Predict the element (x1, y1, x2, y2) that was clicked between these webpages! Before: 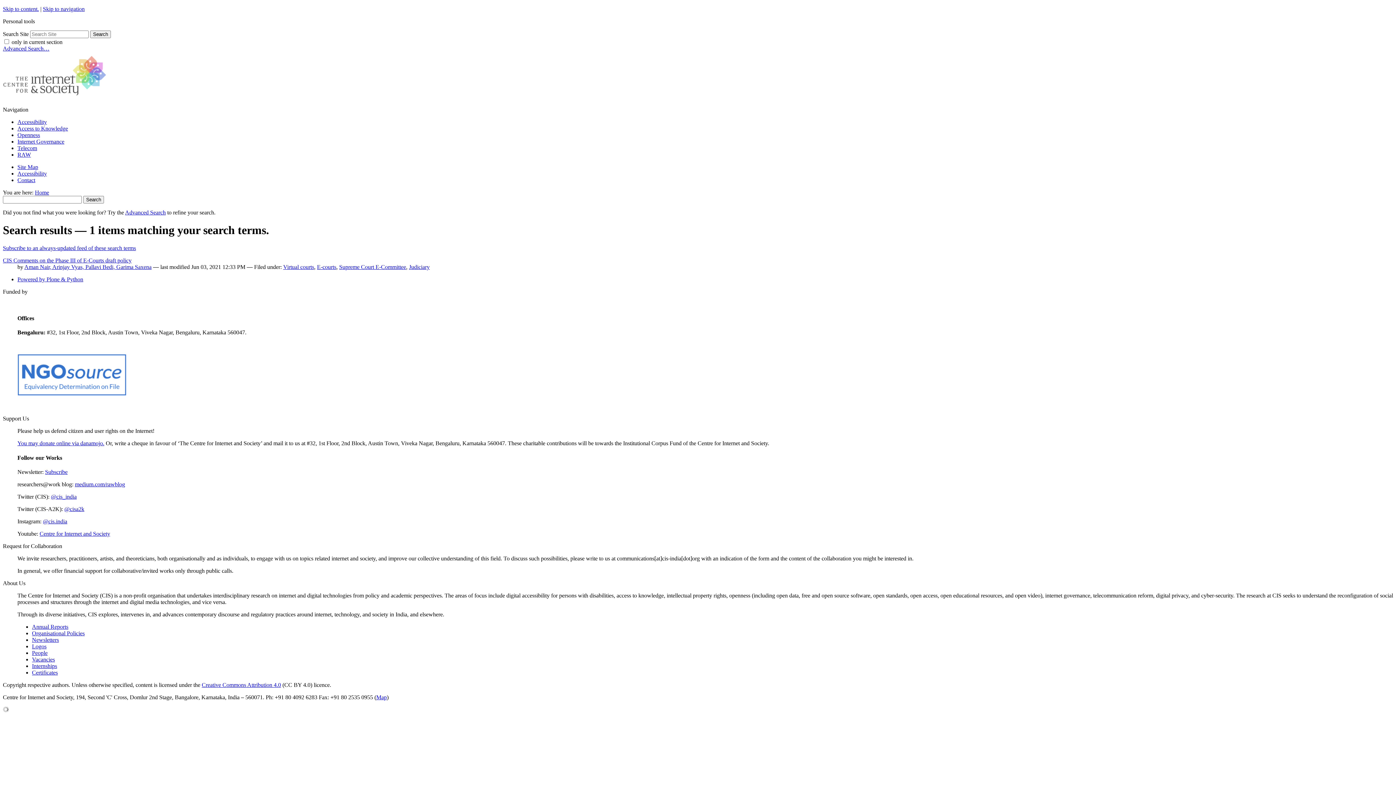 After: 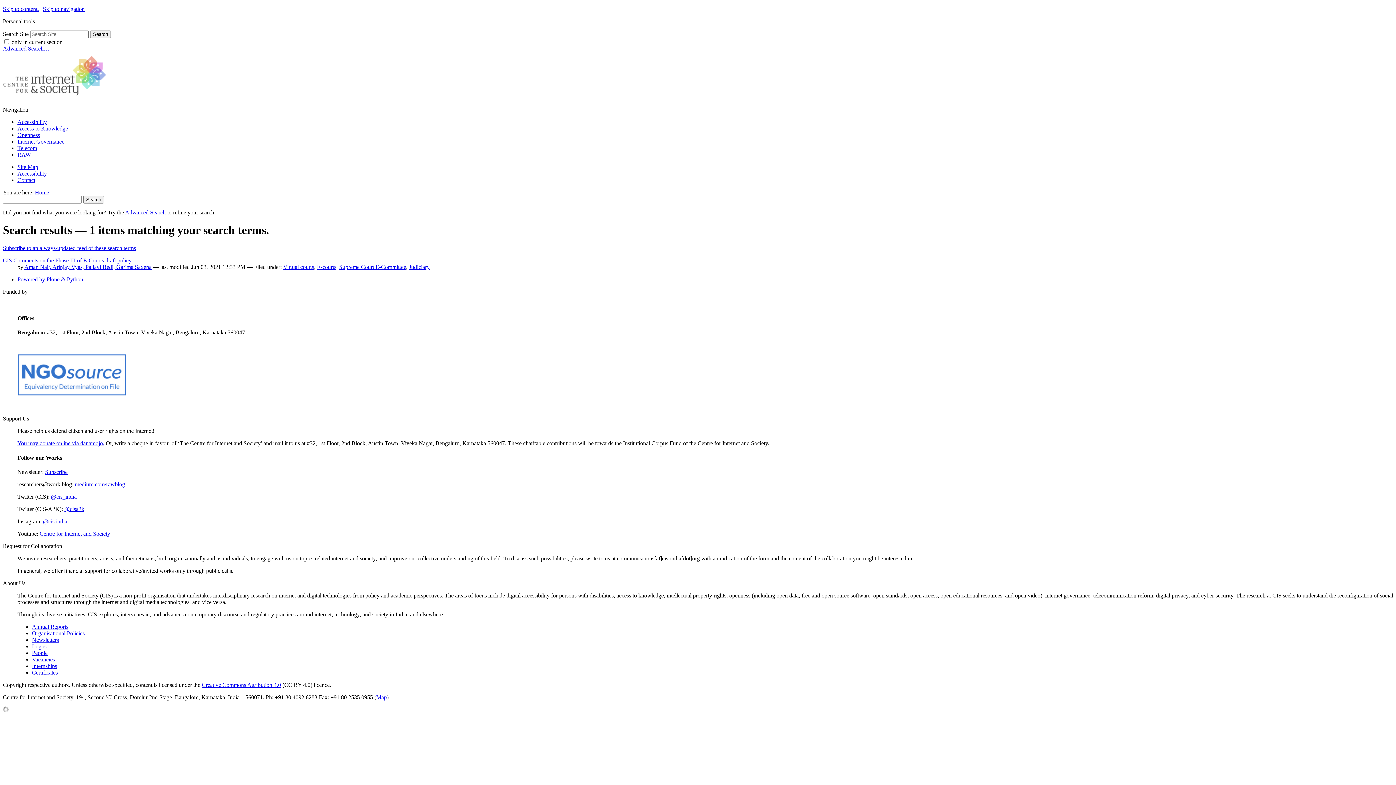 Action: bbox: (50, 493, 76, 499) label: @cis_india